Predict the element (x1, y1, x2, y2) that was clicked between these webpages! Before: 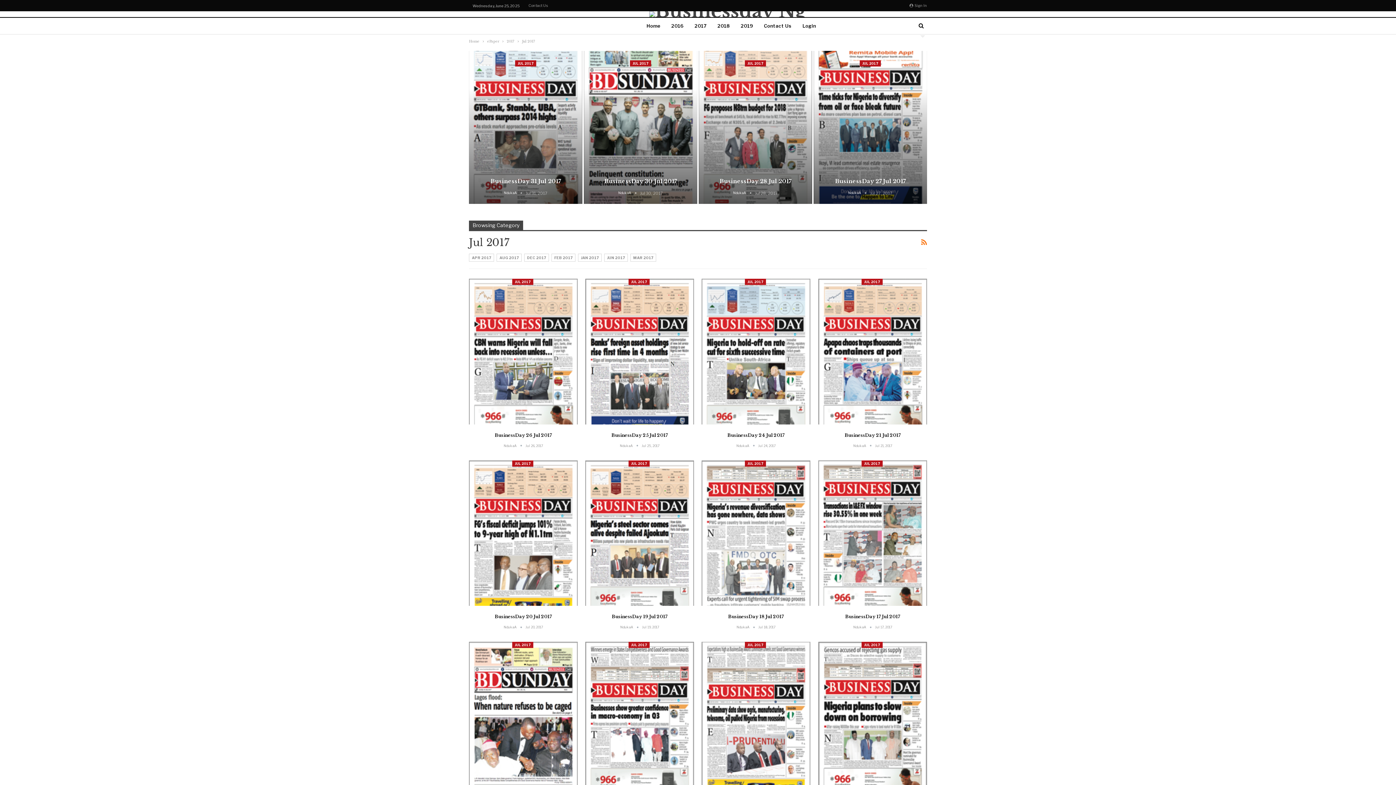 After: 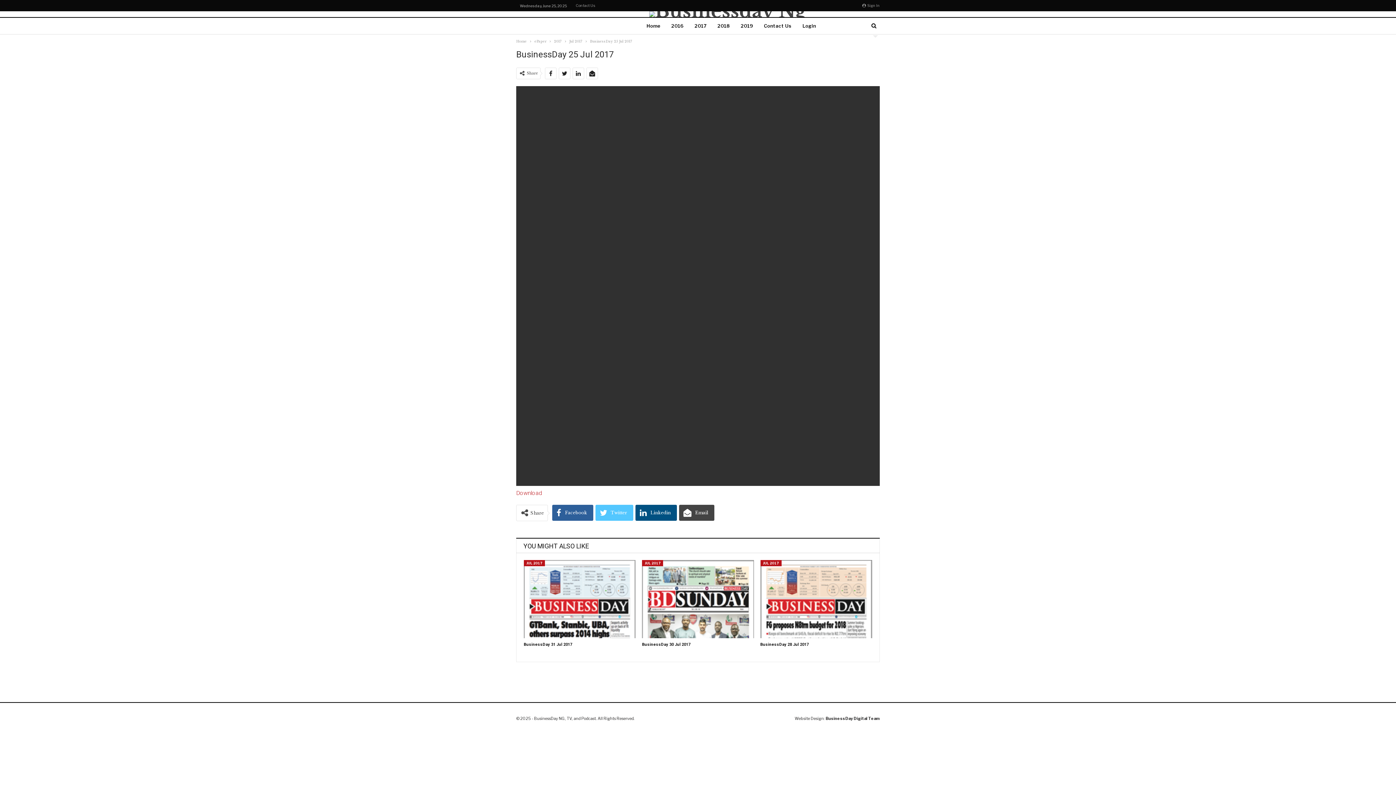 Action: label: BusinessDay 25 Jul 2017 bbox: (611, 432, 668, 438)